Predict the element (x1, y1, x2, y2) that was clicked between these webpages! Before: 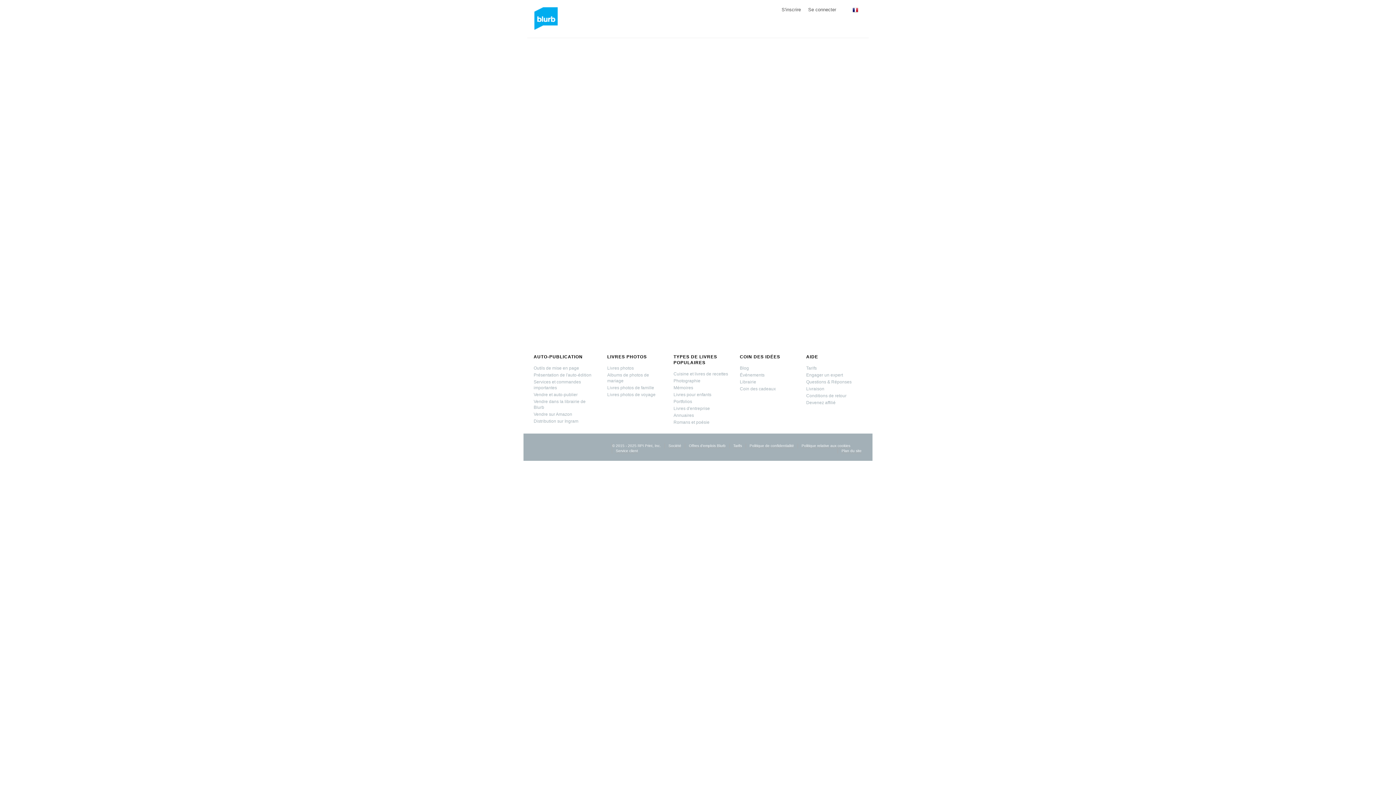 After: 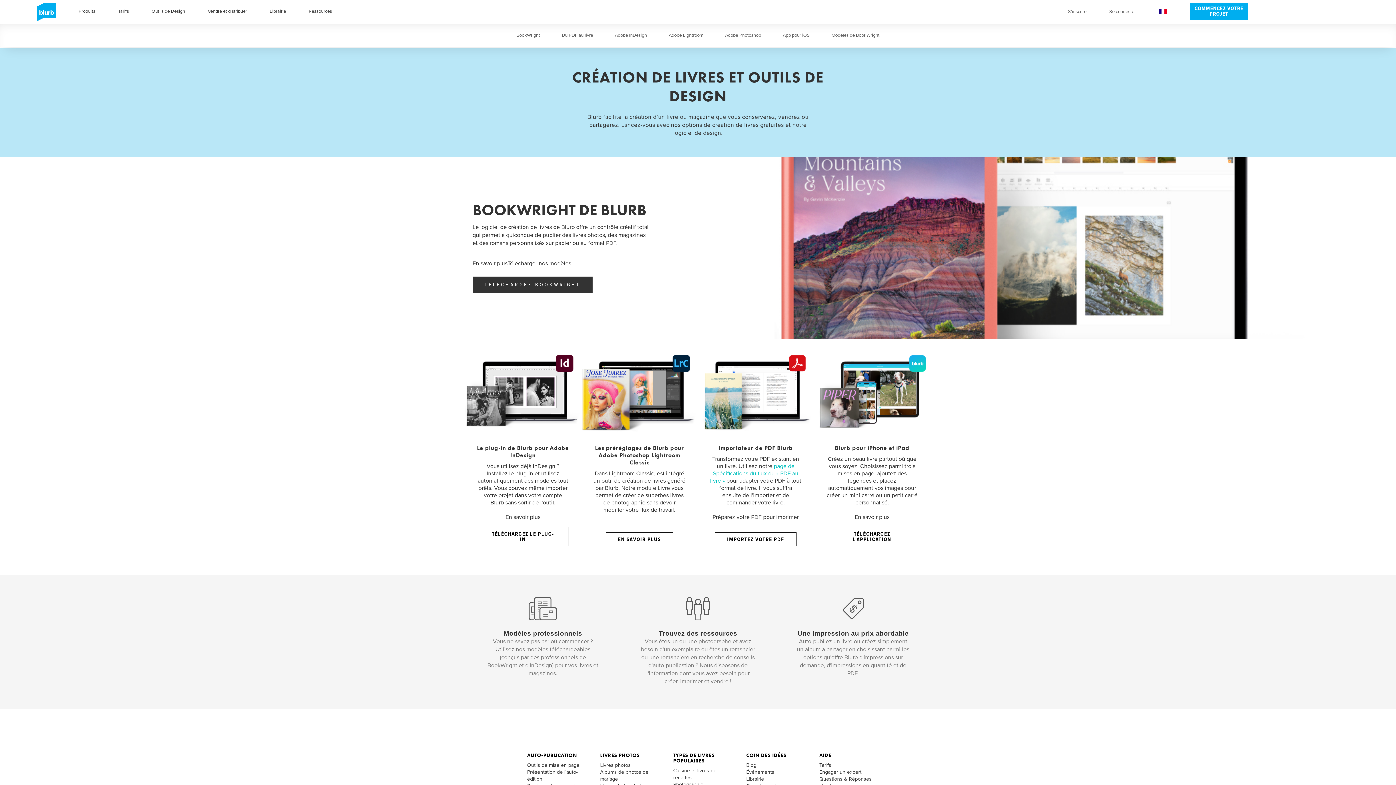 Action: label: Outils de mise en page bbox: (533, 365, 579, 370)